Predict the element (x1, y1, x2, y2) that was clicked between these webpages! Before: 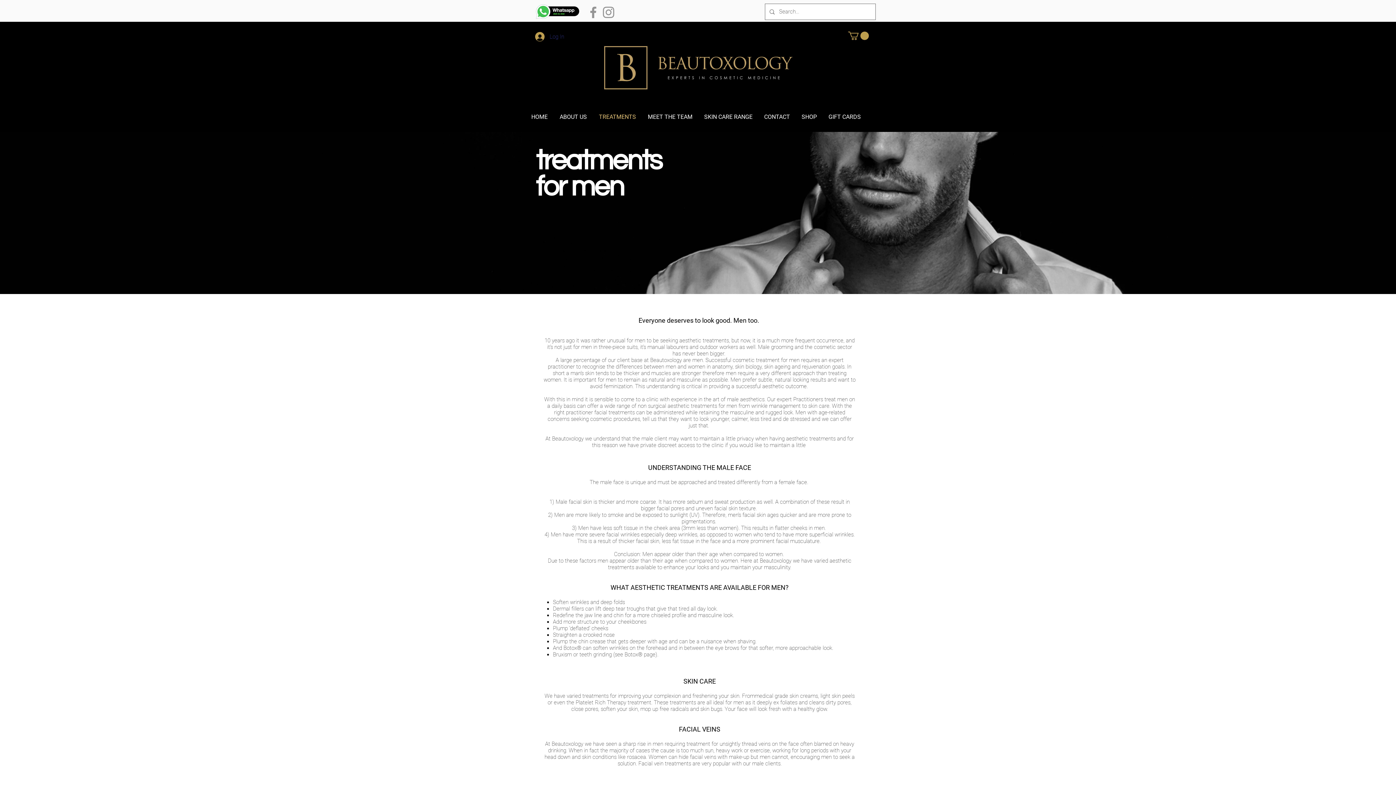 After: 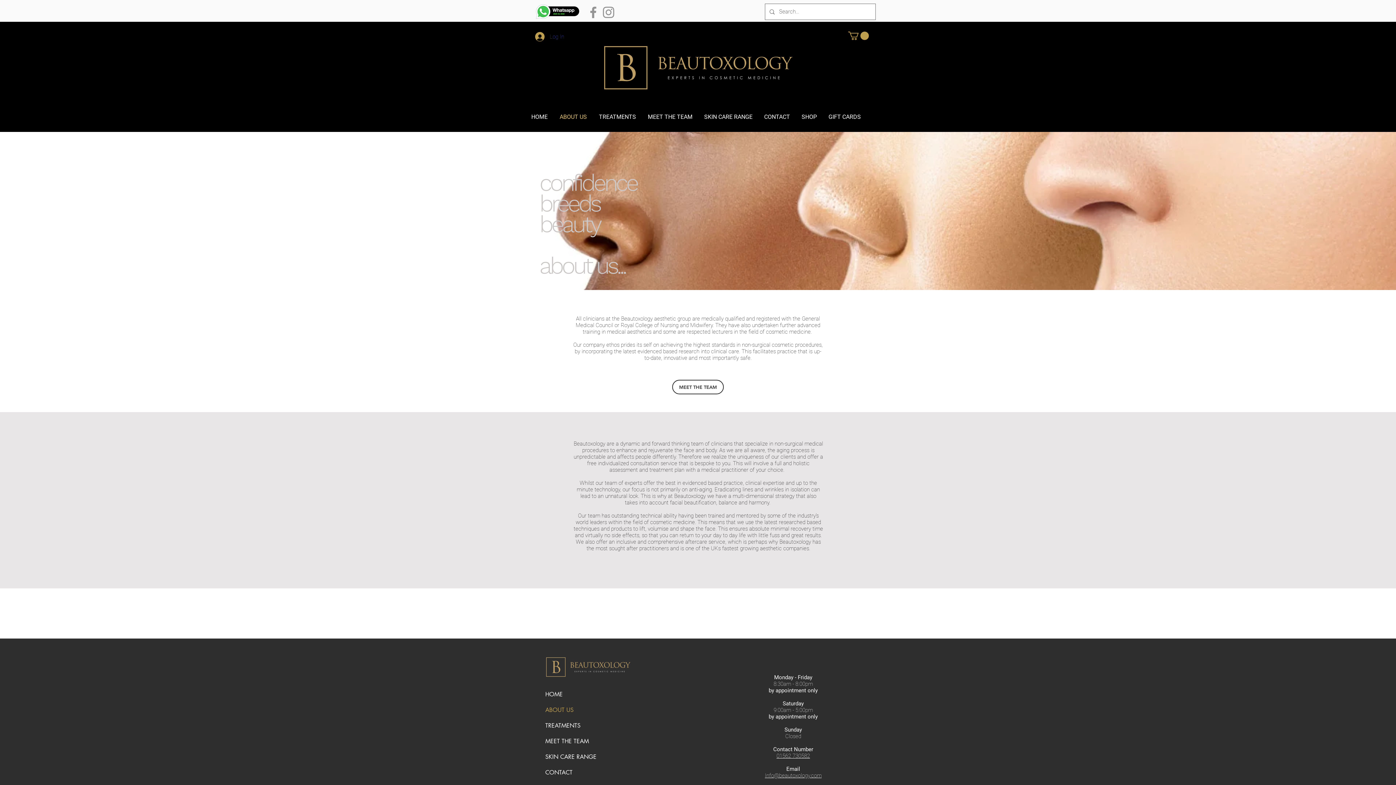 Action: label: ABOUT US bbox: (553, 108, 593, 126)